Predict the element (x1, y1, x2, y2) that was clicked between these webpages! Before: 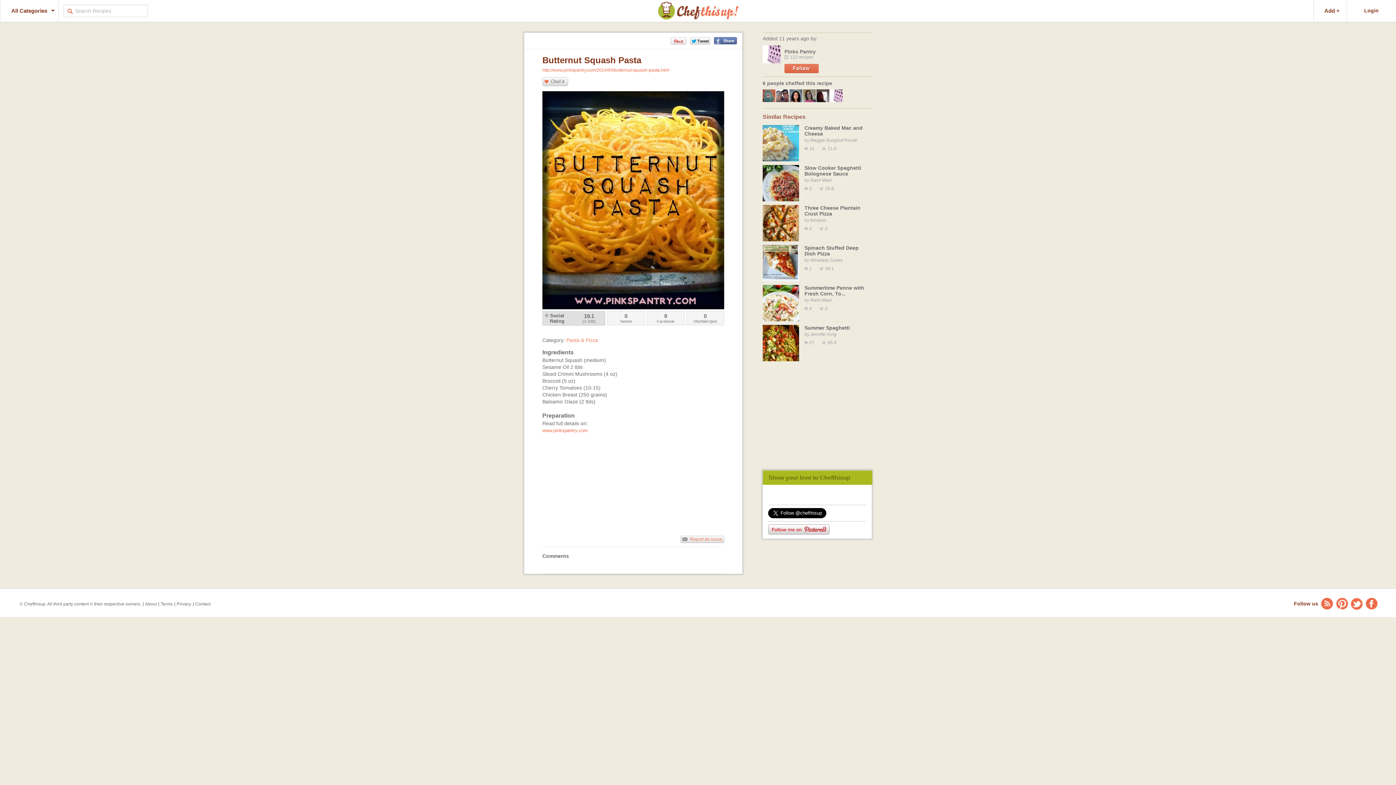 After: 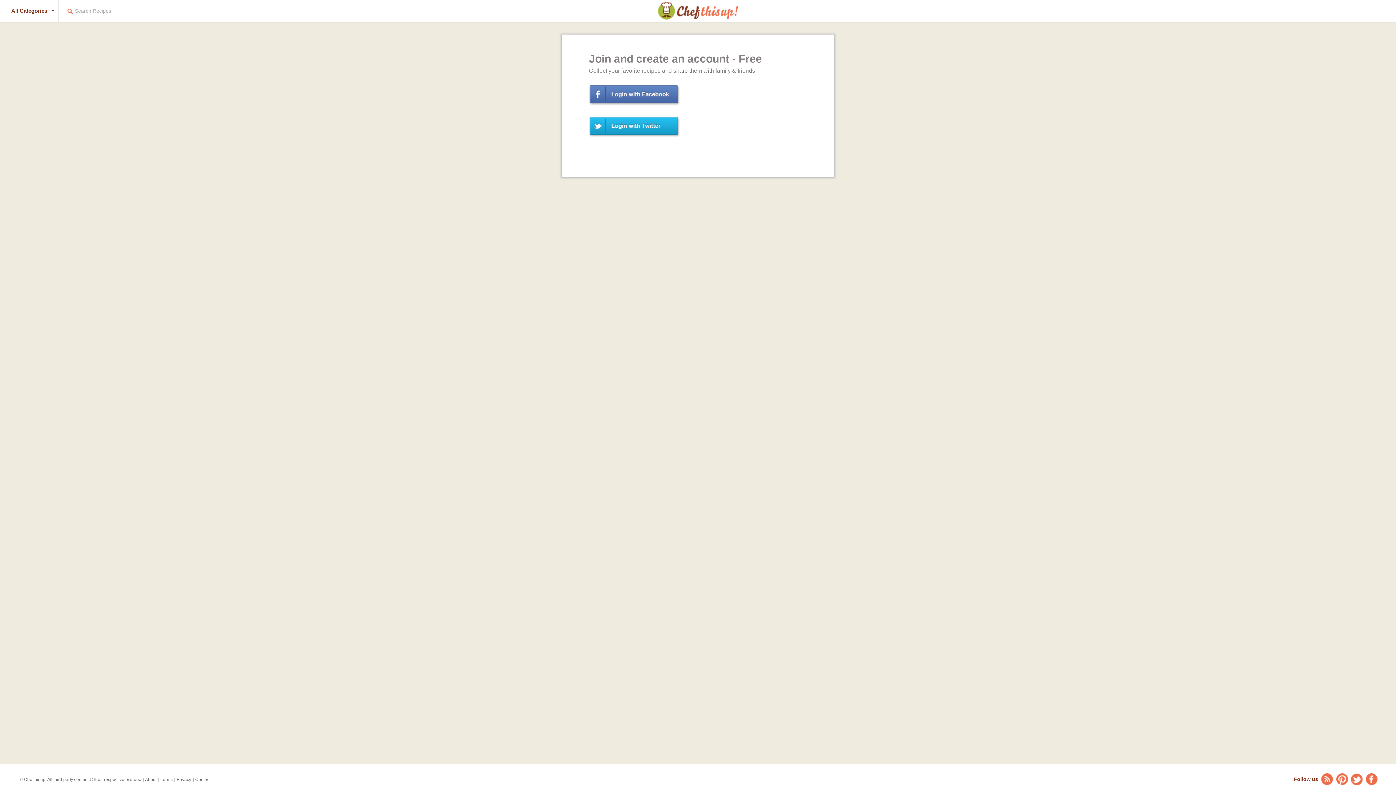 Action: bbox: (784, 64, 818, 73)